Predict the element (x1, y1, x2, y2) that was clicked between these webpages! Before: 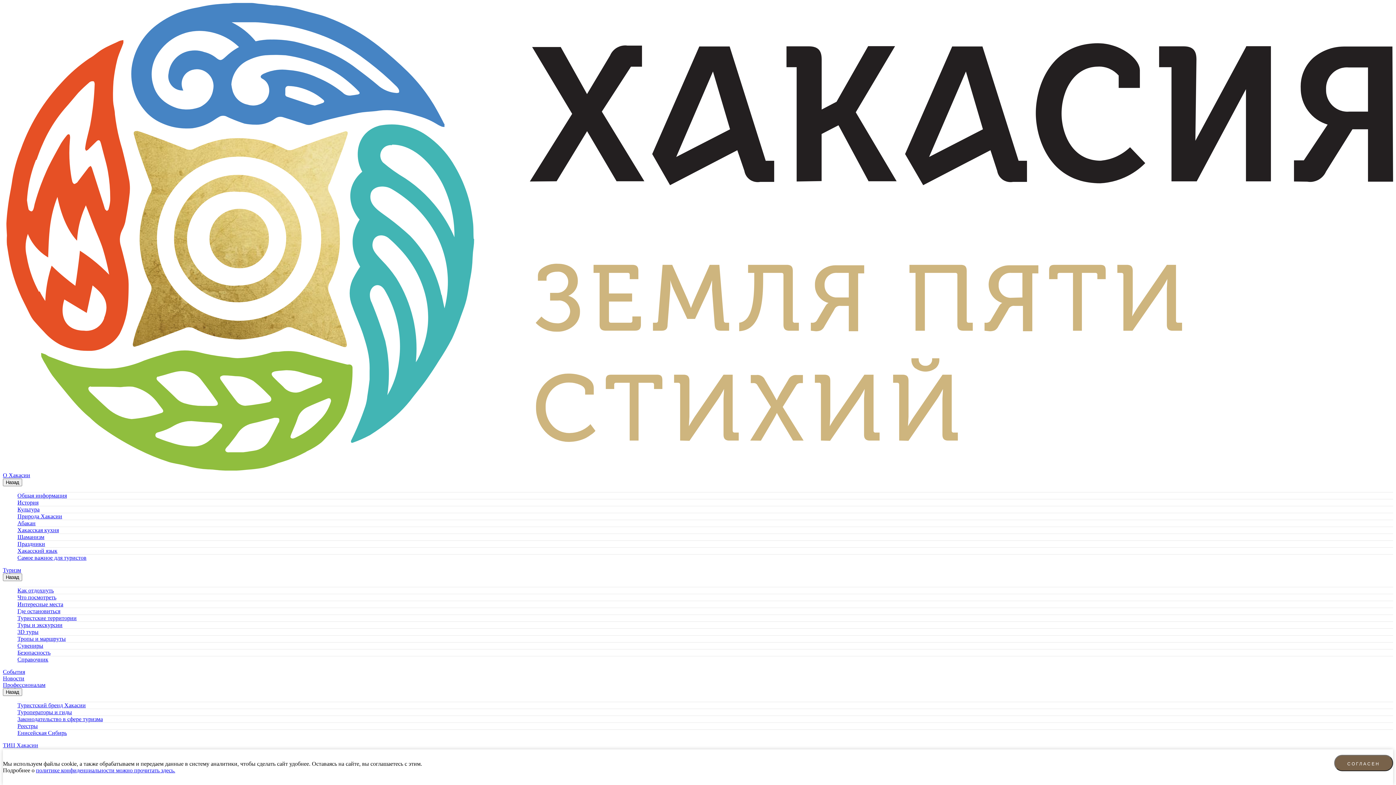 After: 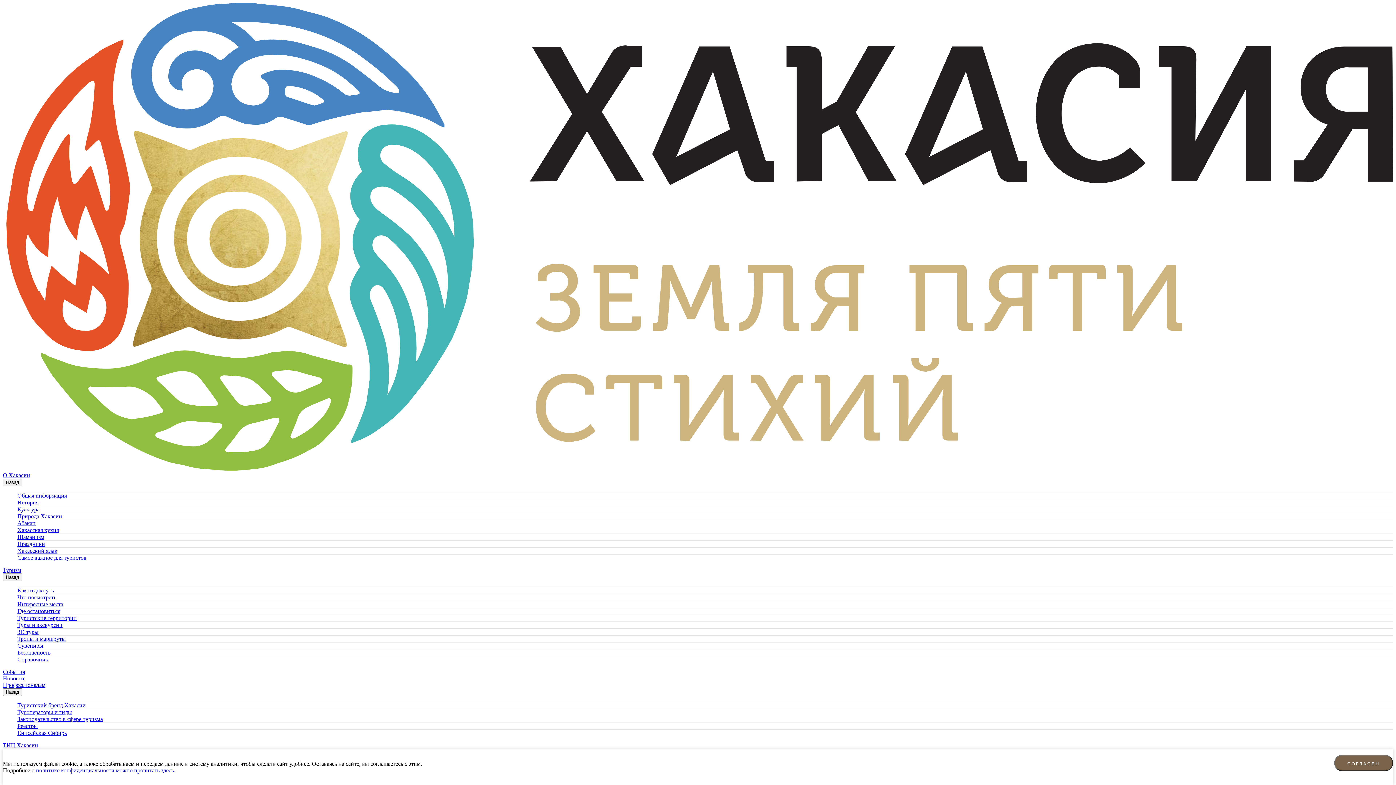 Action: label: Енисейская Сибирь bbox: (17, 730, 66, 736)